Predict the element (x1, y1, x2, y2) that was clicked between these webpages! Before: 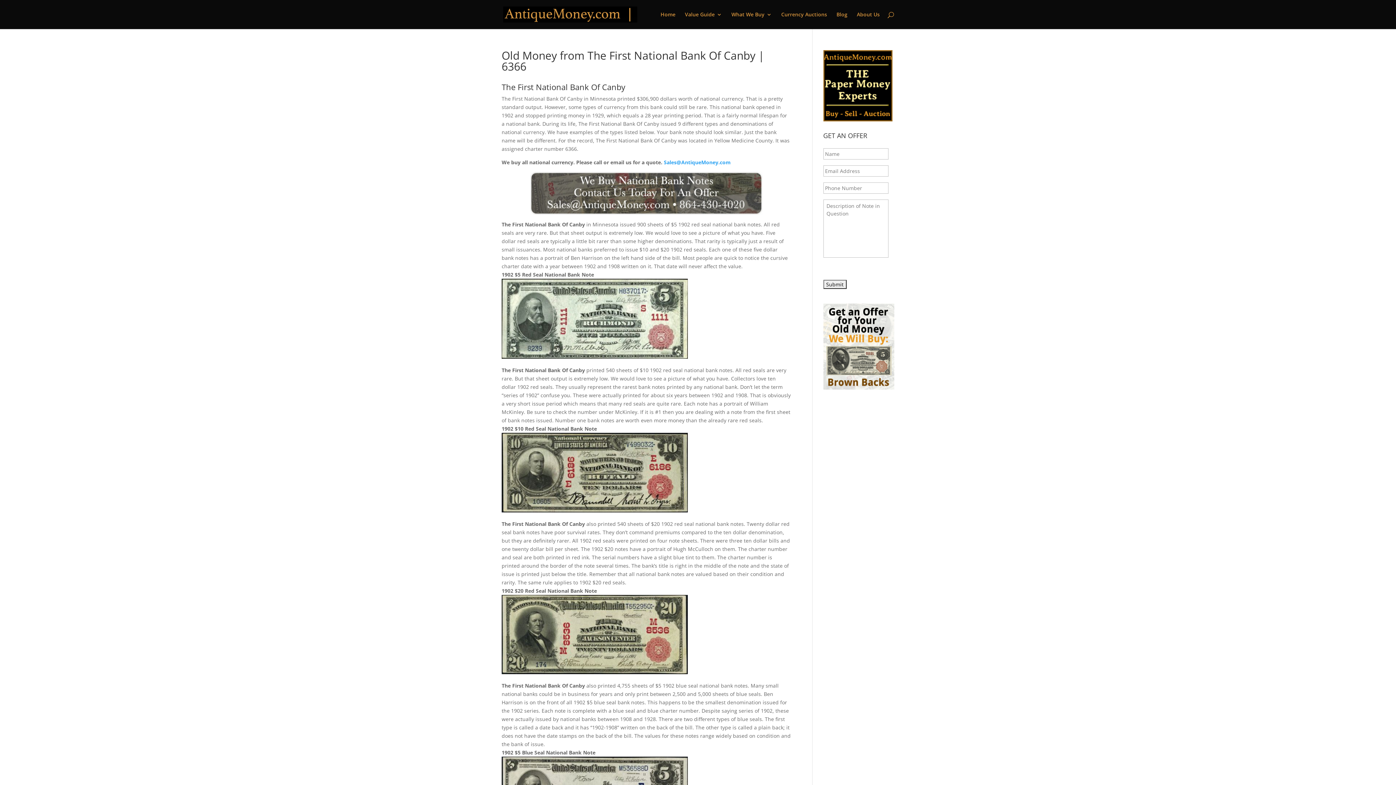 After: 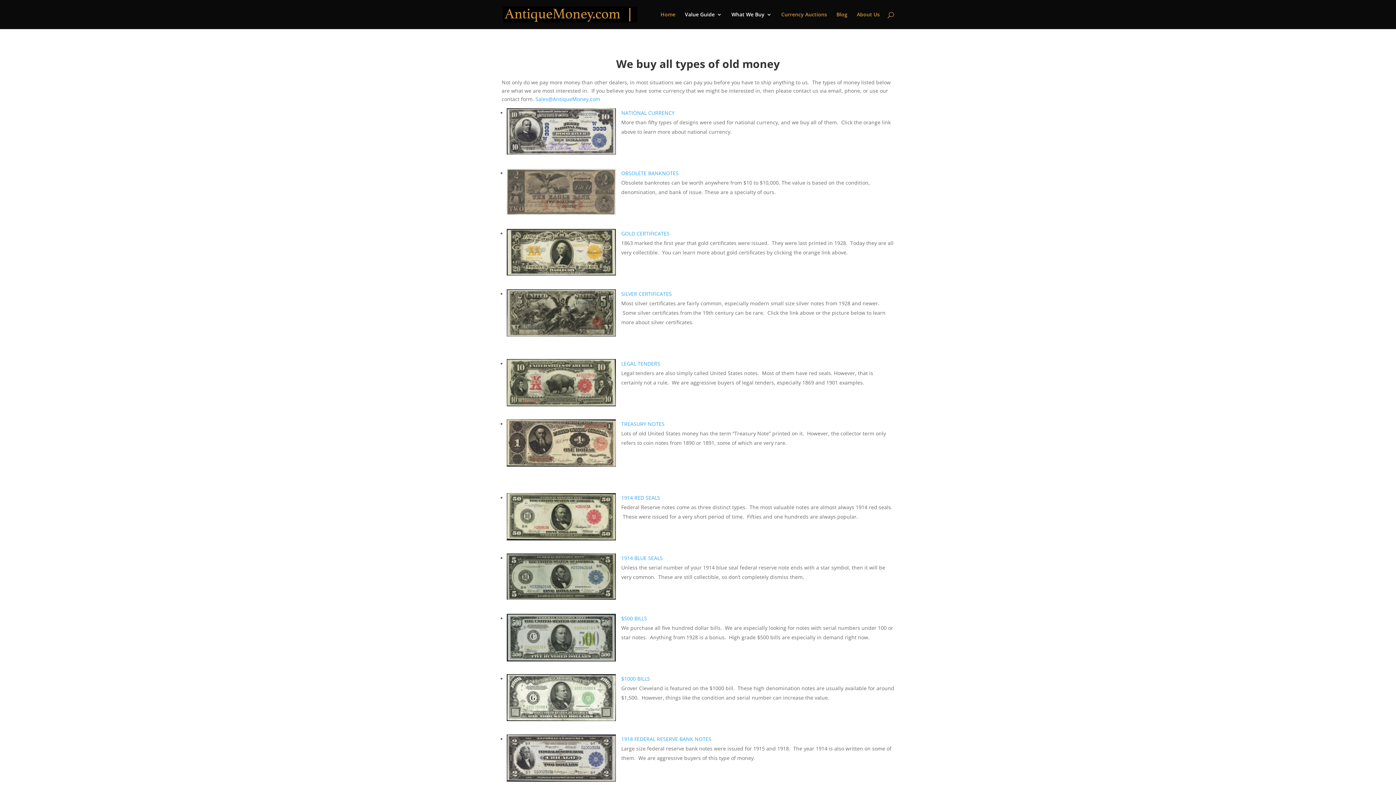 Action: bbox: (857, 12, 880, 29) label: About Us